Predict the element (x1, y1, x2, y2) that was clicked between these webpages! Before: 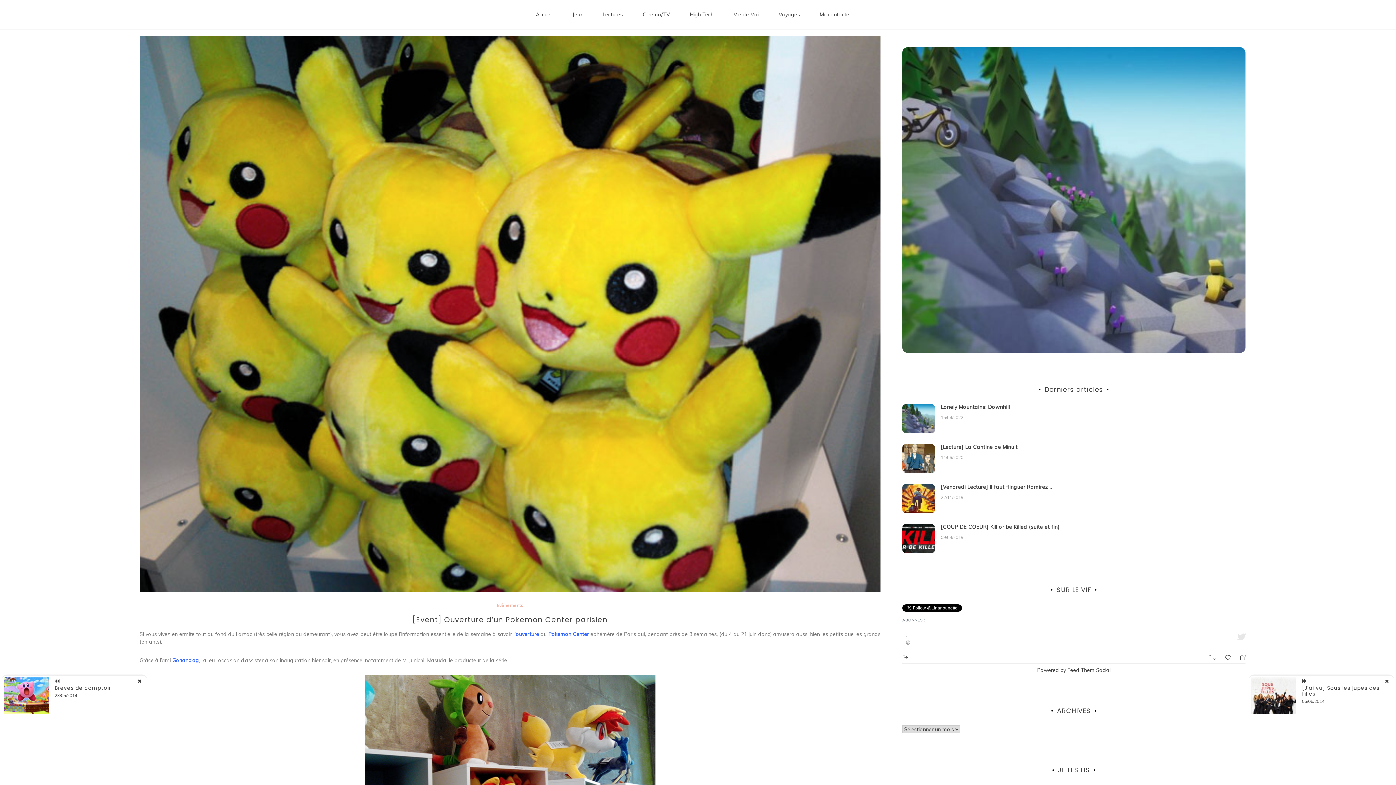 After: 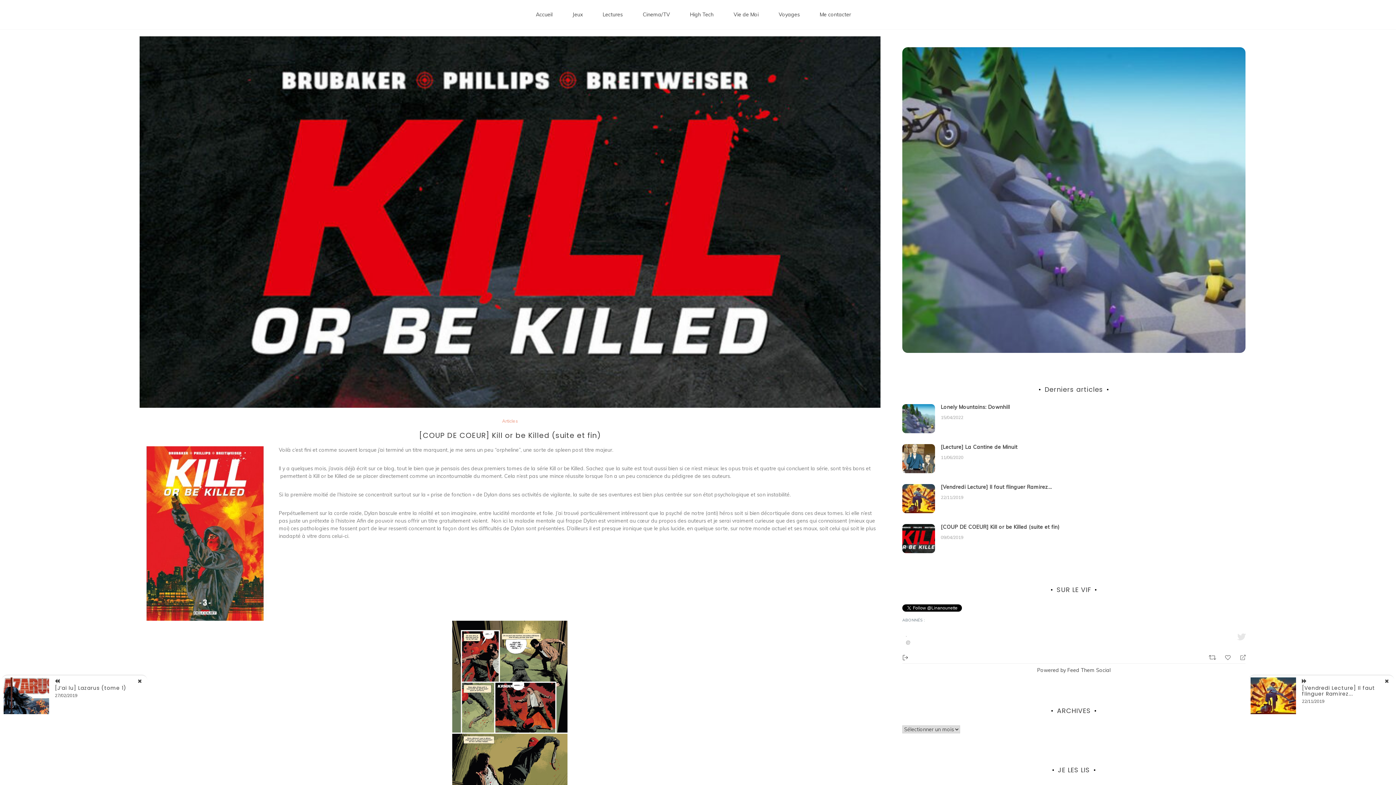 Action: bbox: (902, 524, 935, 553)